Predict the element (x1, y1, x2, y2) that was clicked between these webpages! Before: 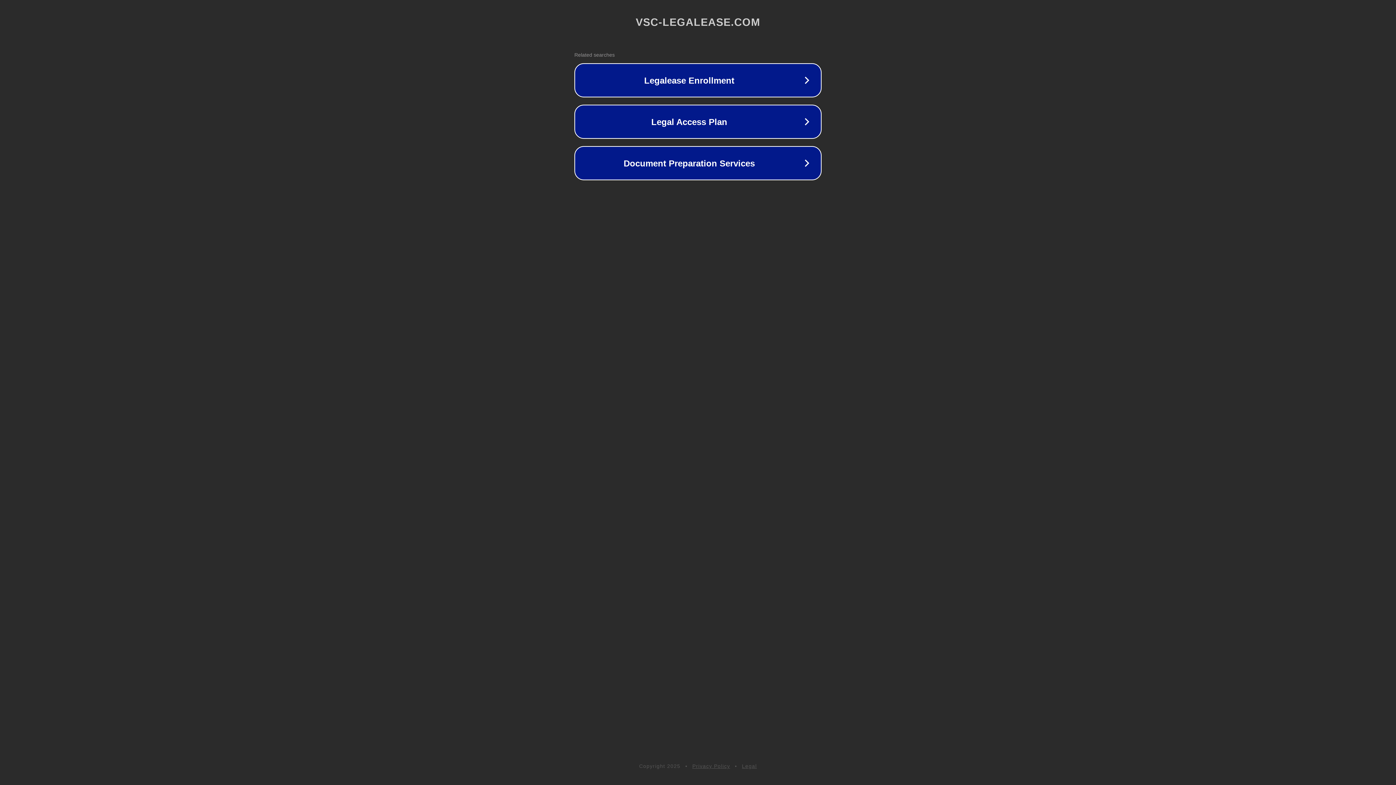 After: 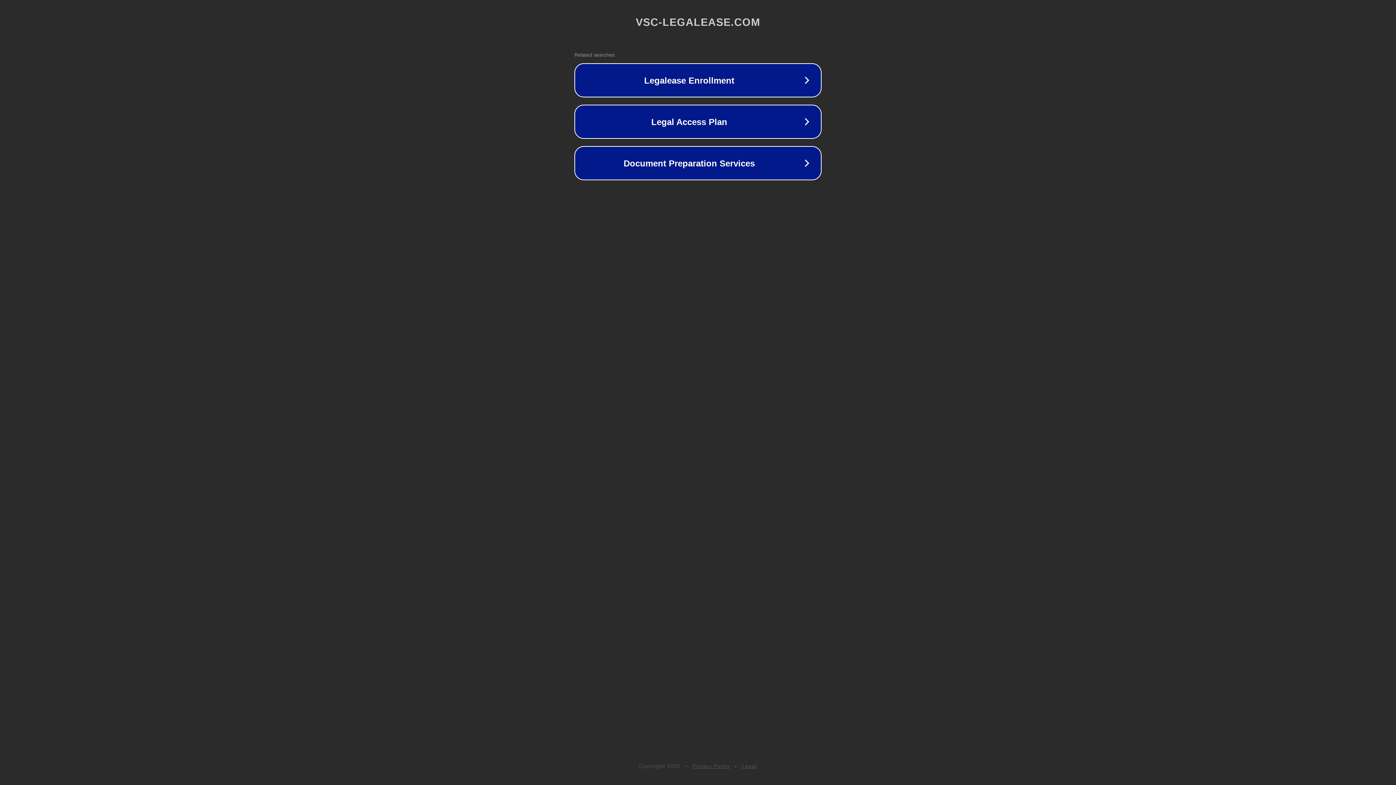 Action: bbox: (692, 763, 730, 769) label: Privacy Policy